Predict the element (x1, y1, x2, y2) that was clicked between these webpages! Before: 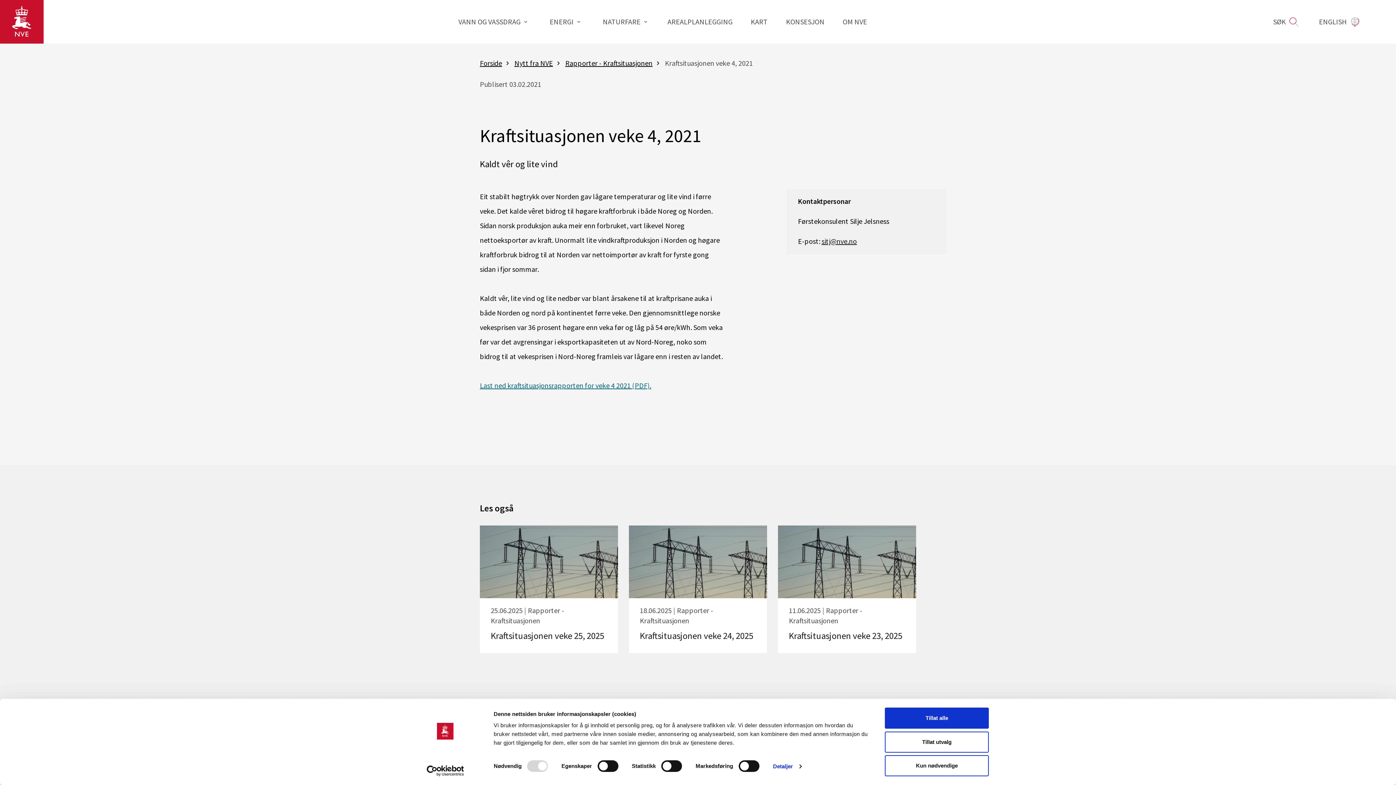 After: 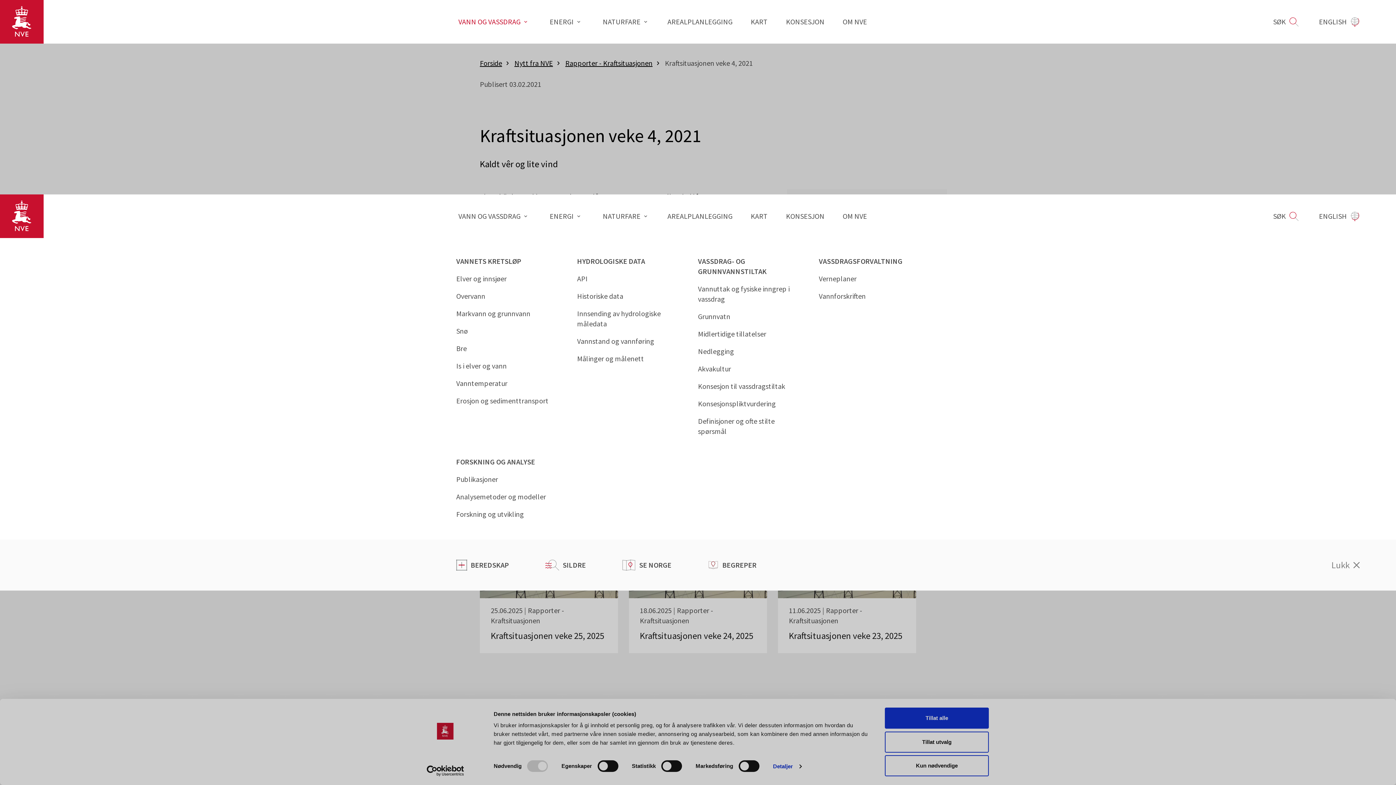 Action: label: VANN OG VASSDRAG bbox: (456, 16, 529, 27)